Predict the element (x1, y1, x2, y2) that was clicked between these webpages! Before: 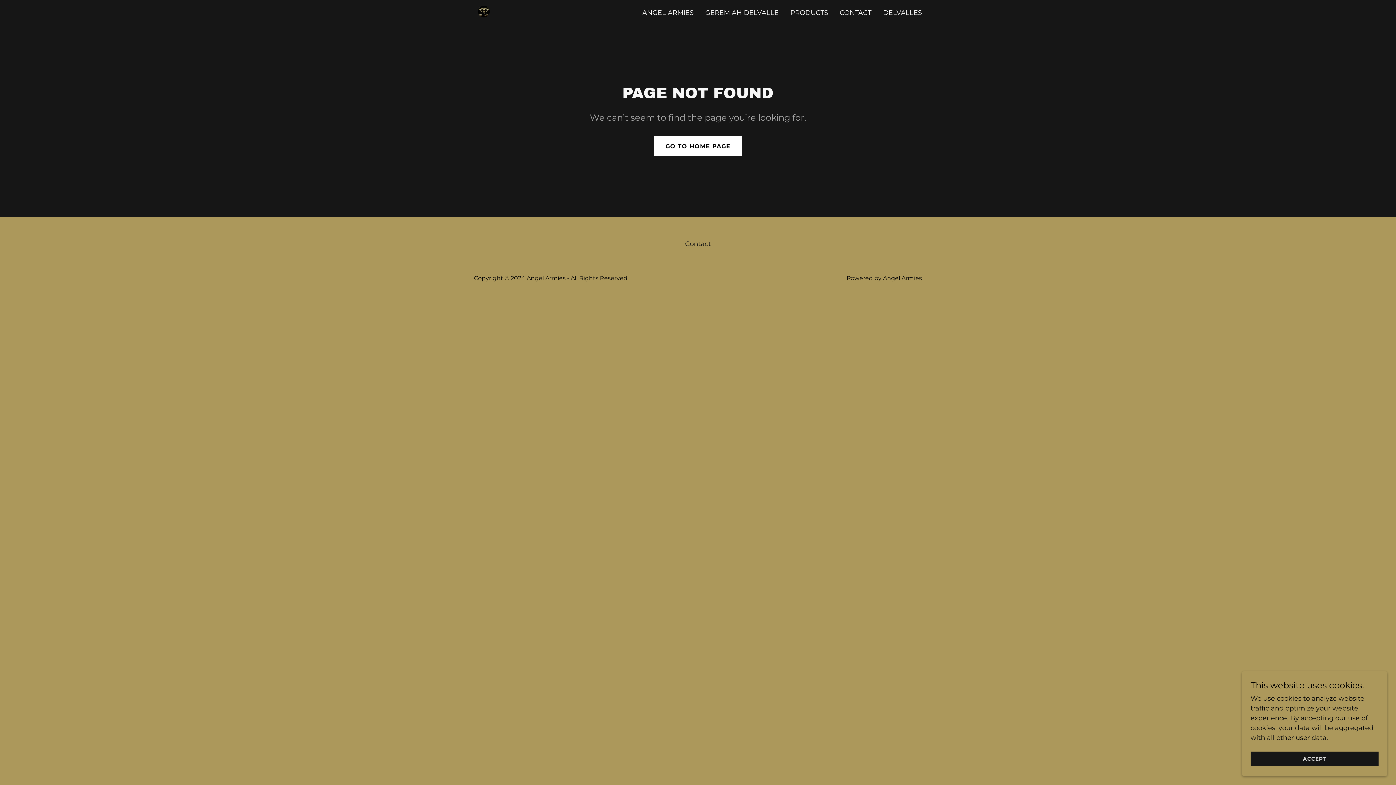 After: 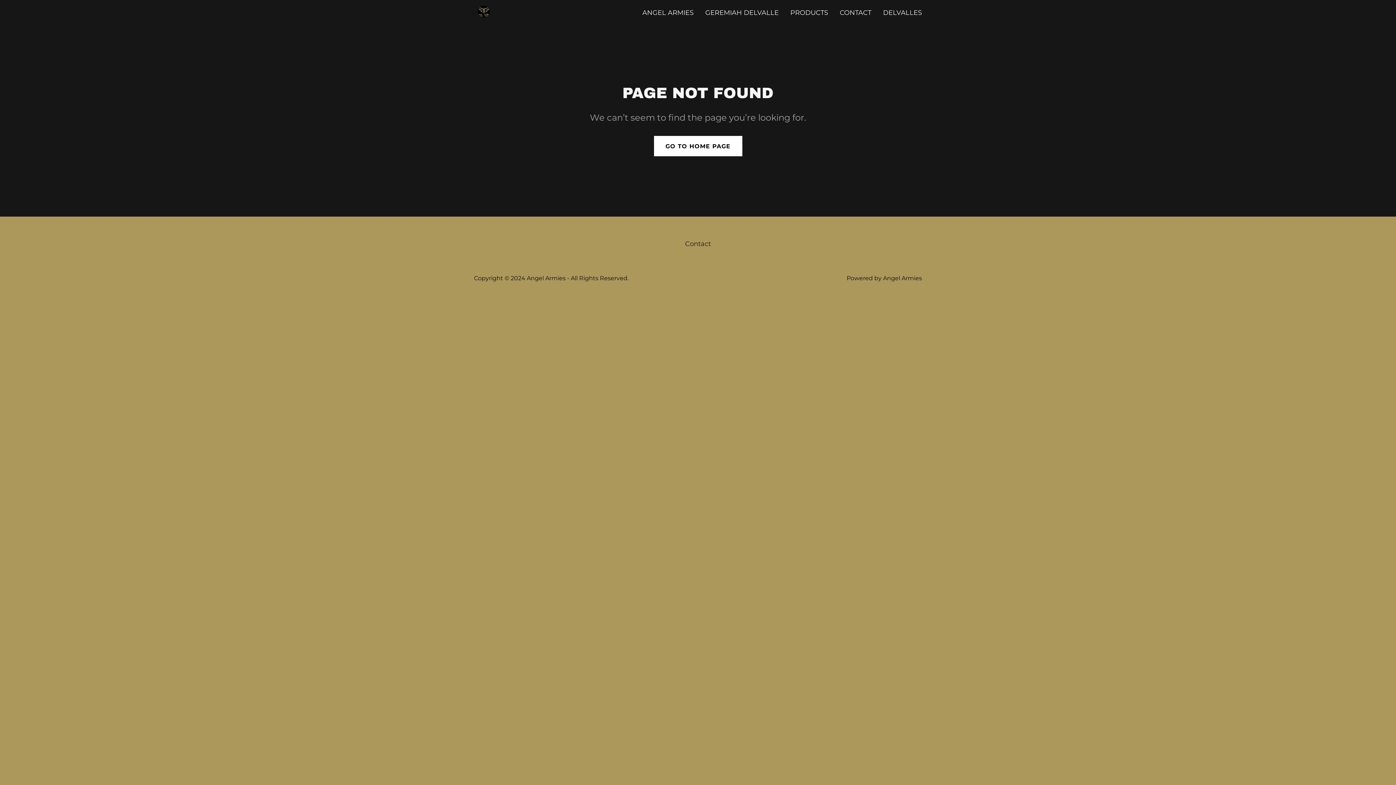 Action: bbox: (1250, 752, 1378, 766) label: ACCEPT